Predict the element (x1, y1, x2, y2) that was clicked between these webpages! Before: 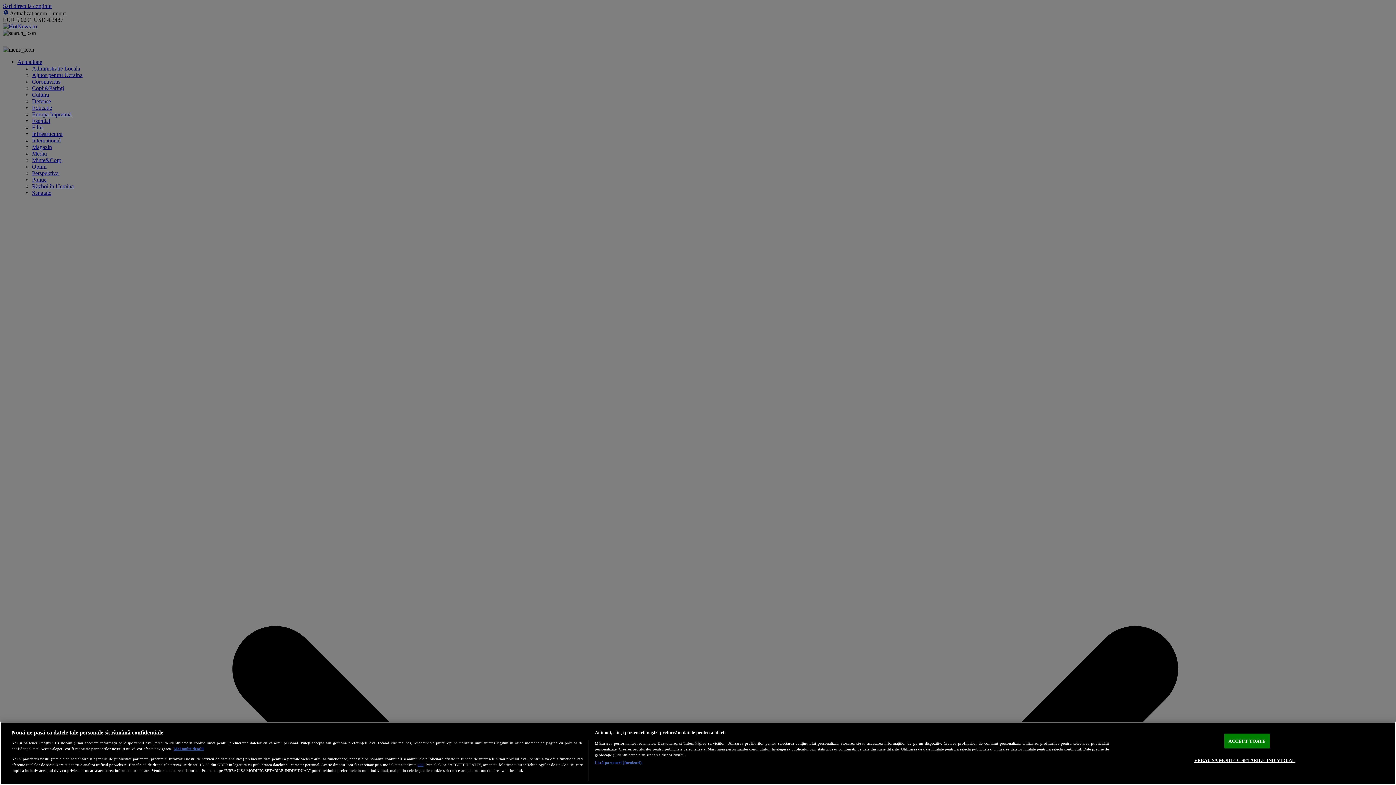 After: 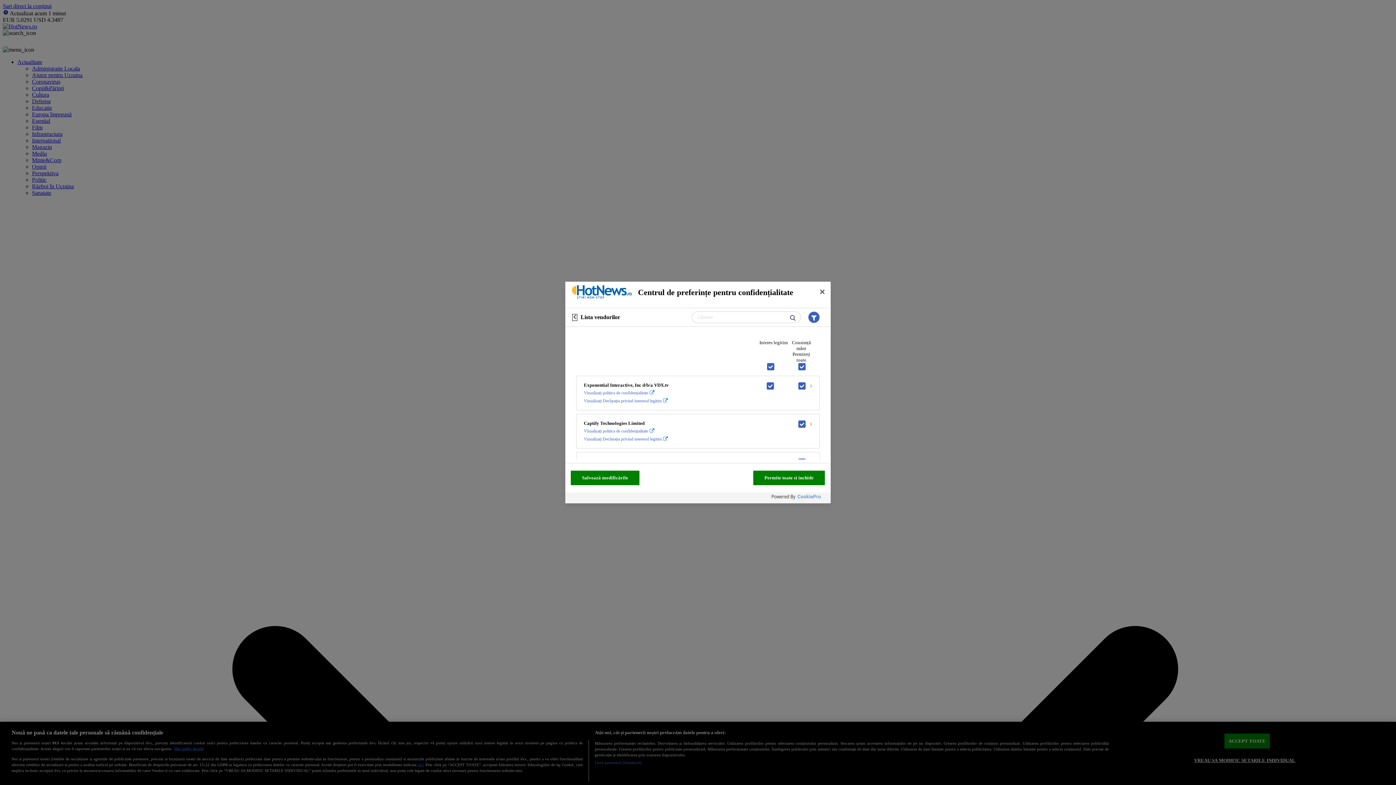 Action: bbox: (594, 760, 641, 765) label: Listă parteneri (furnizori)